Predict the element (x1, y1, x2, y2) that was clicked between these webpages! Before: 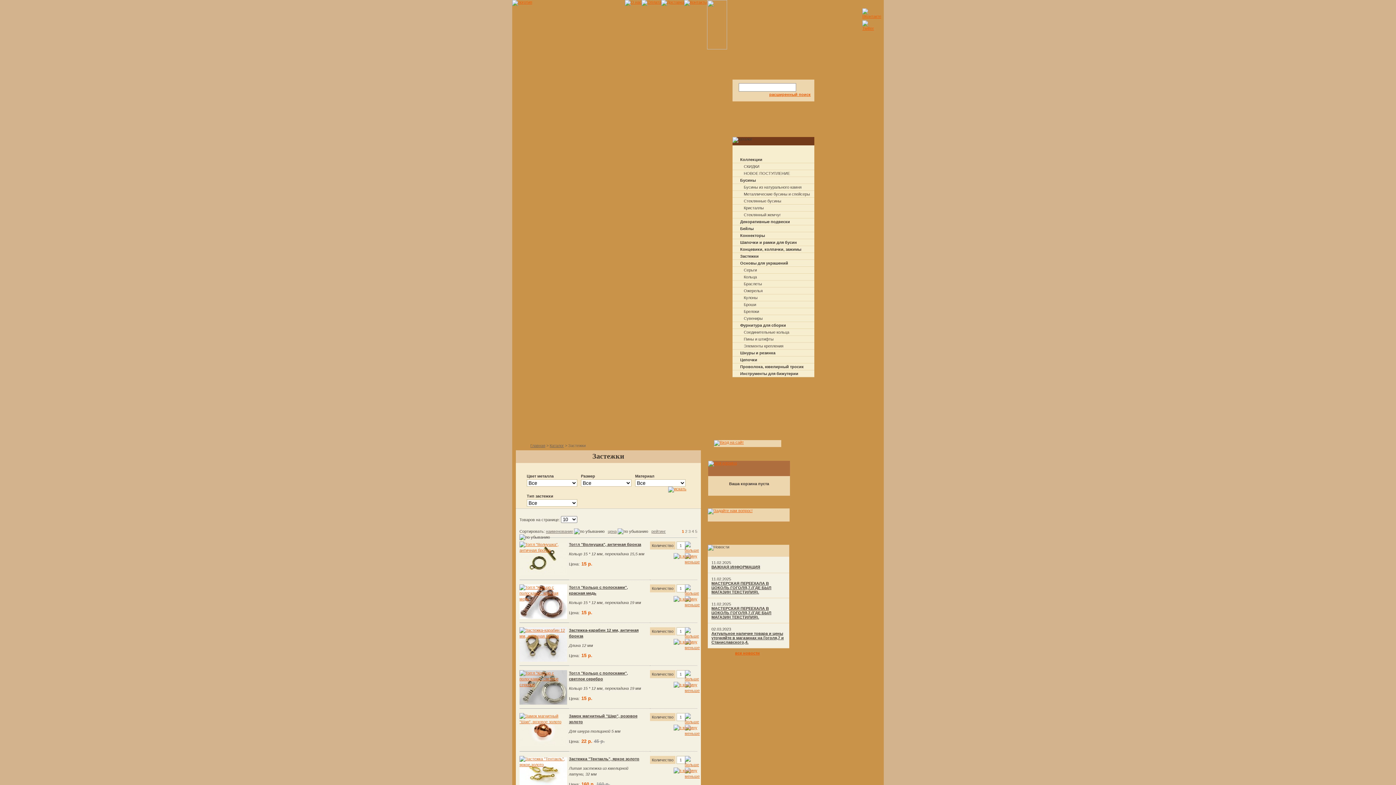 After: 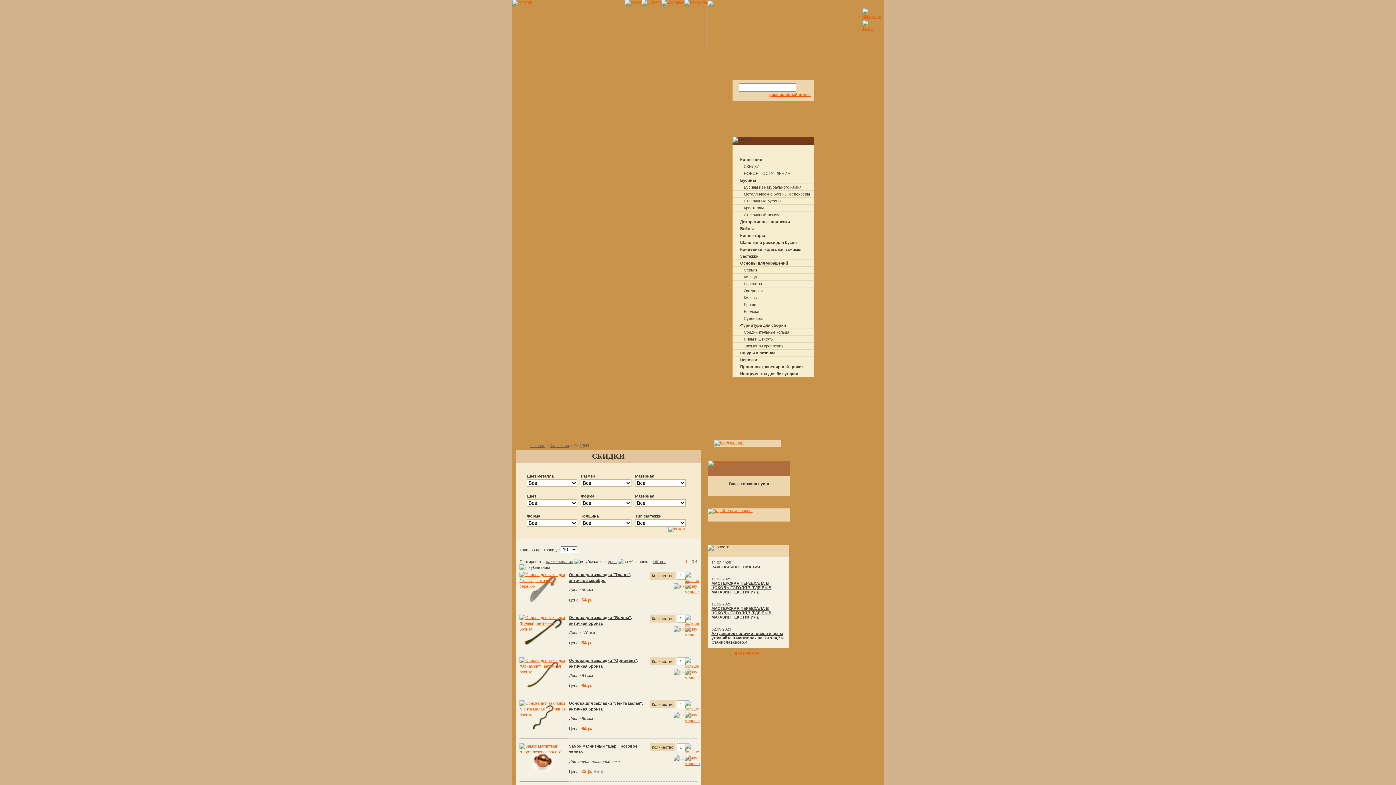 Action: label: СКИДКИ bbox: (744, 164, 759, 168)